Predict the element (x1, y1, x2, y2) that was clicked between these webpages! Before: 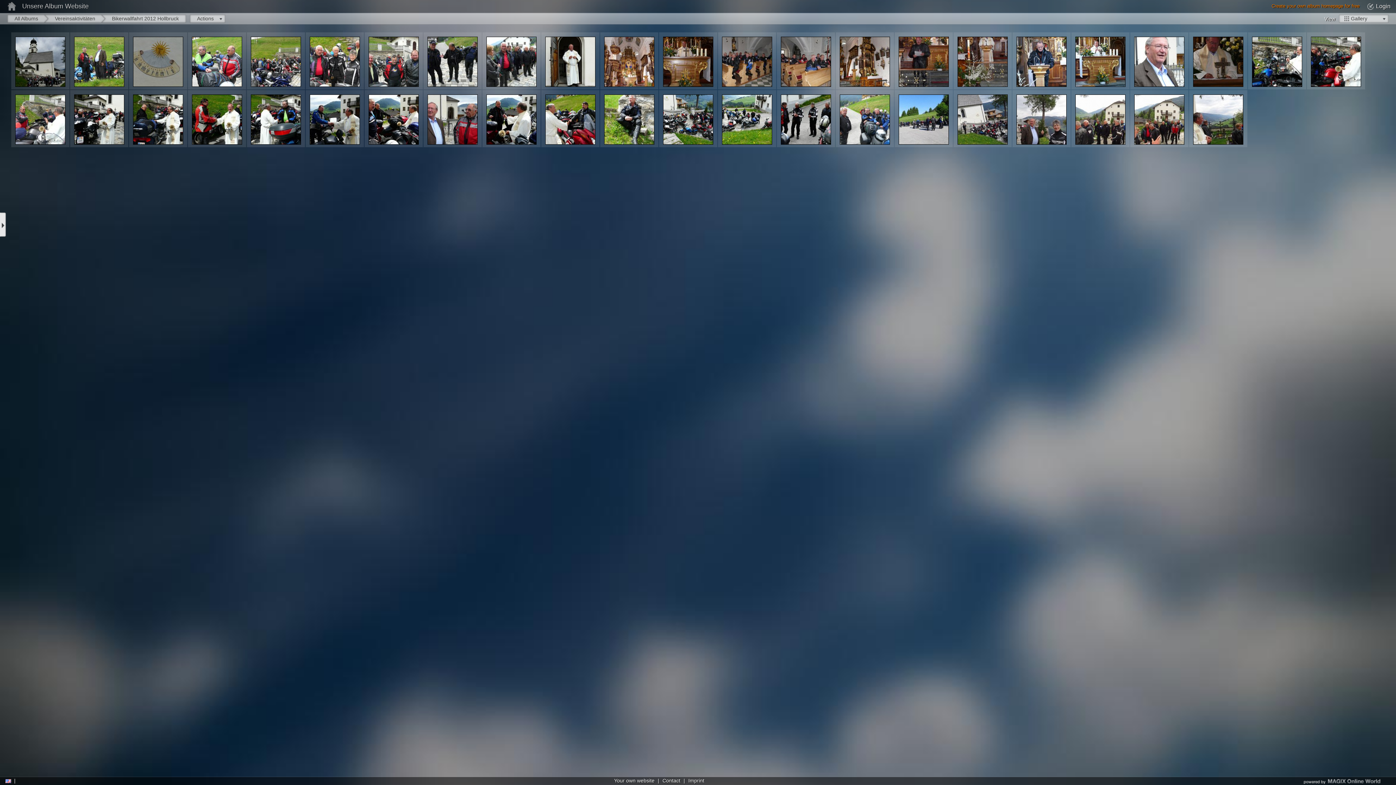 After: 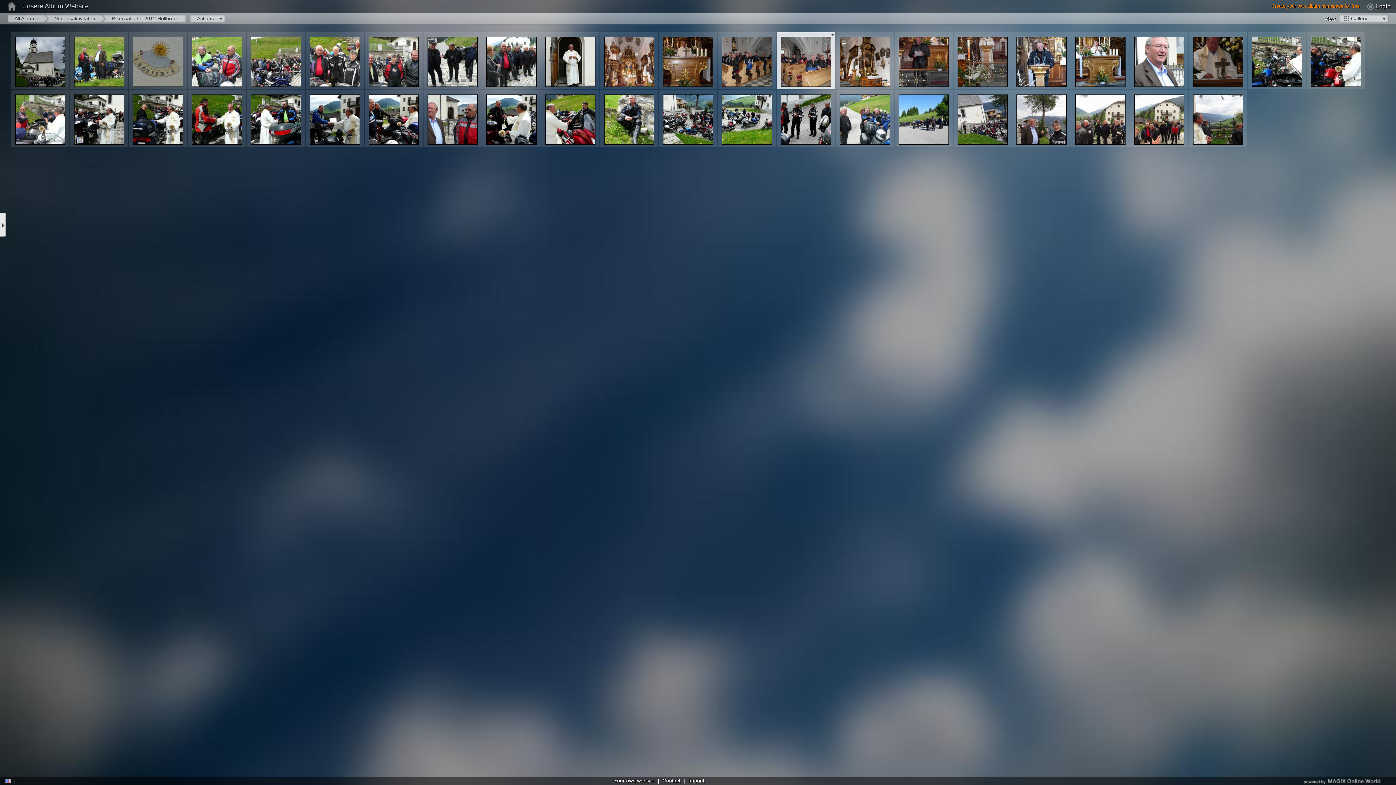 Action: bbox: (777, 32, 835, 89)